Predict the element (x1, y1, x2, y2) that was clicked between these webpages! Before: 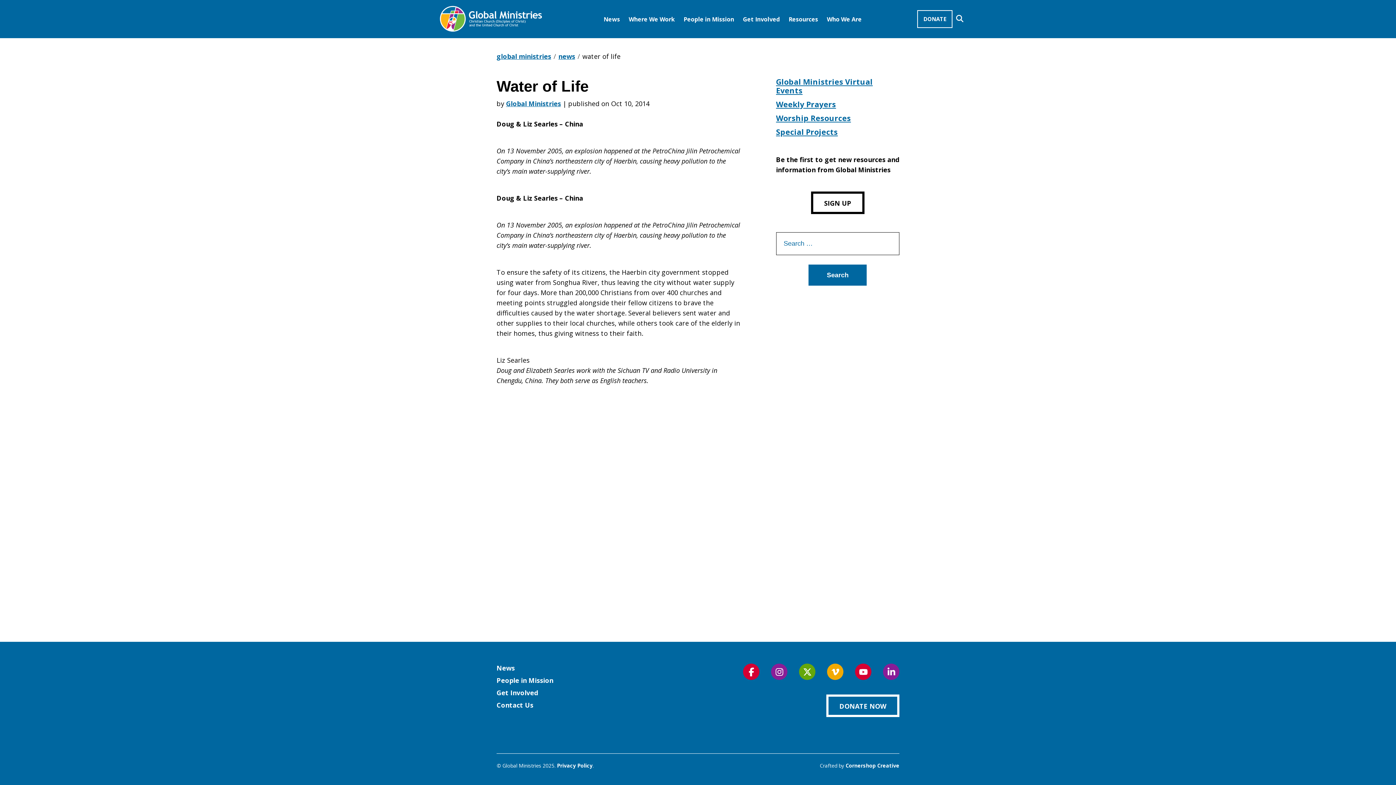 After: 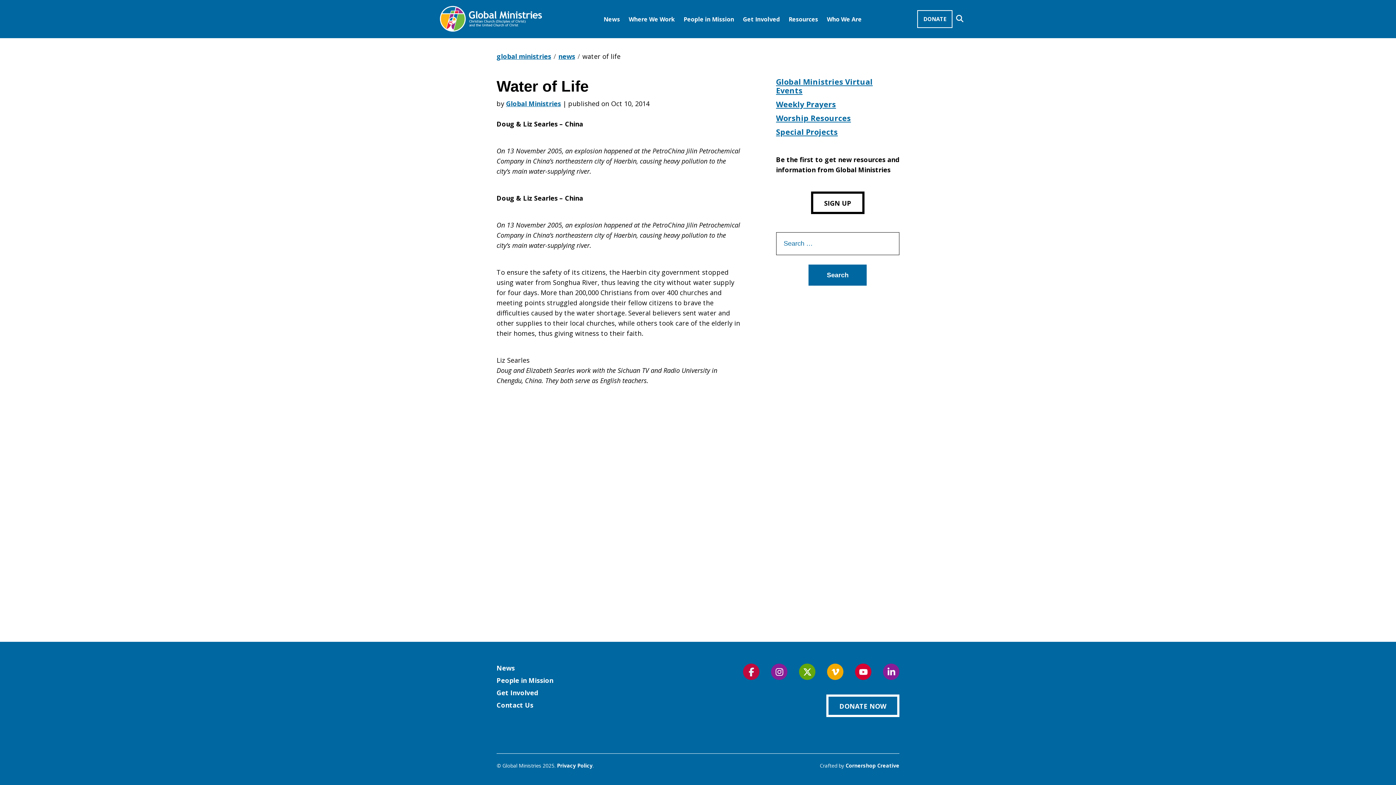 Action: label: Follow us on Facebook bbox: (743, 664, 759, 680)